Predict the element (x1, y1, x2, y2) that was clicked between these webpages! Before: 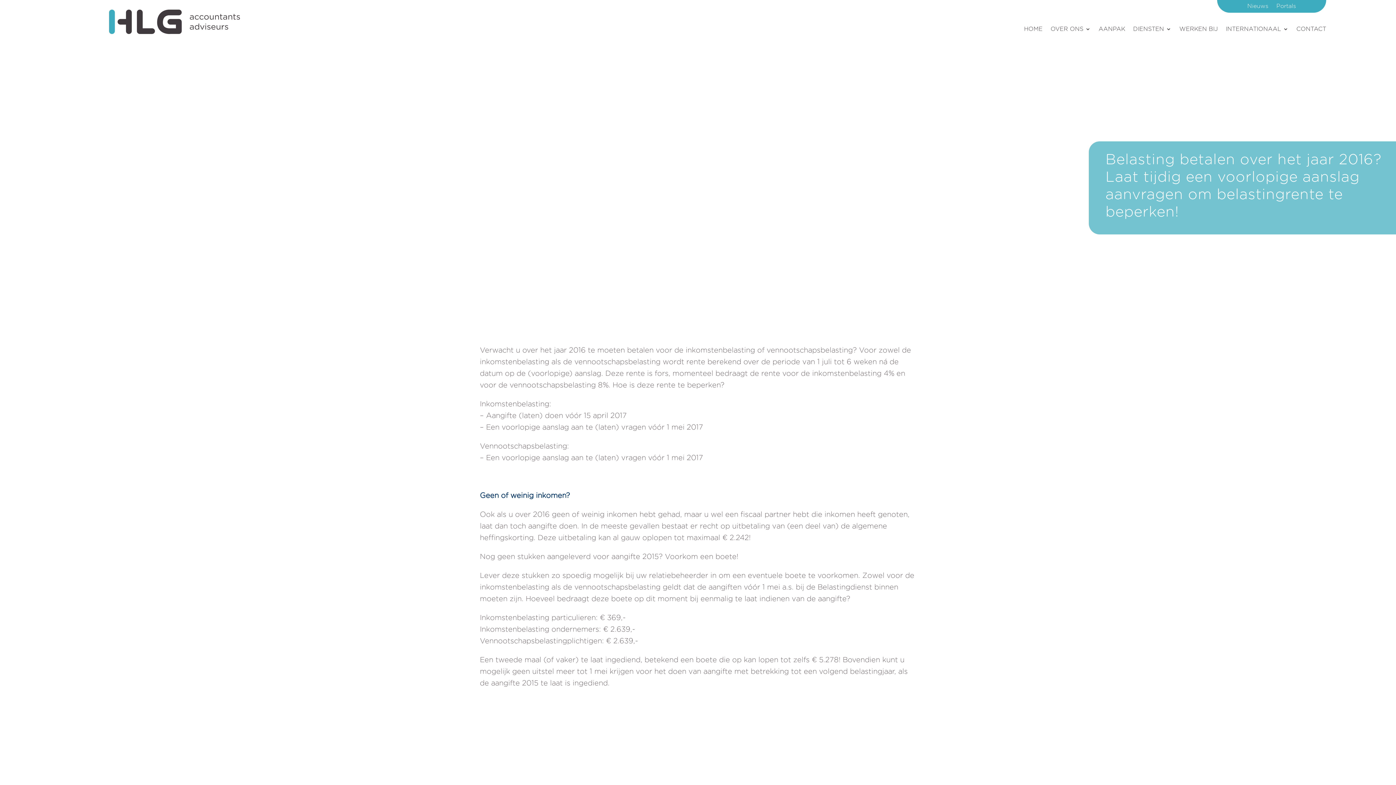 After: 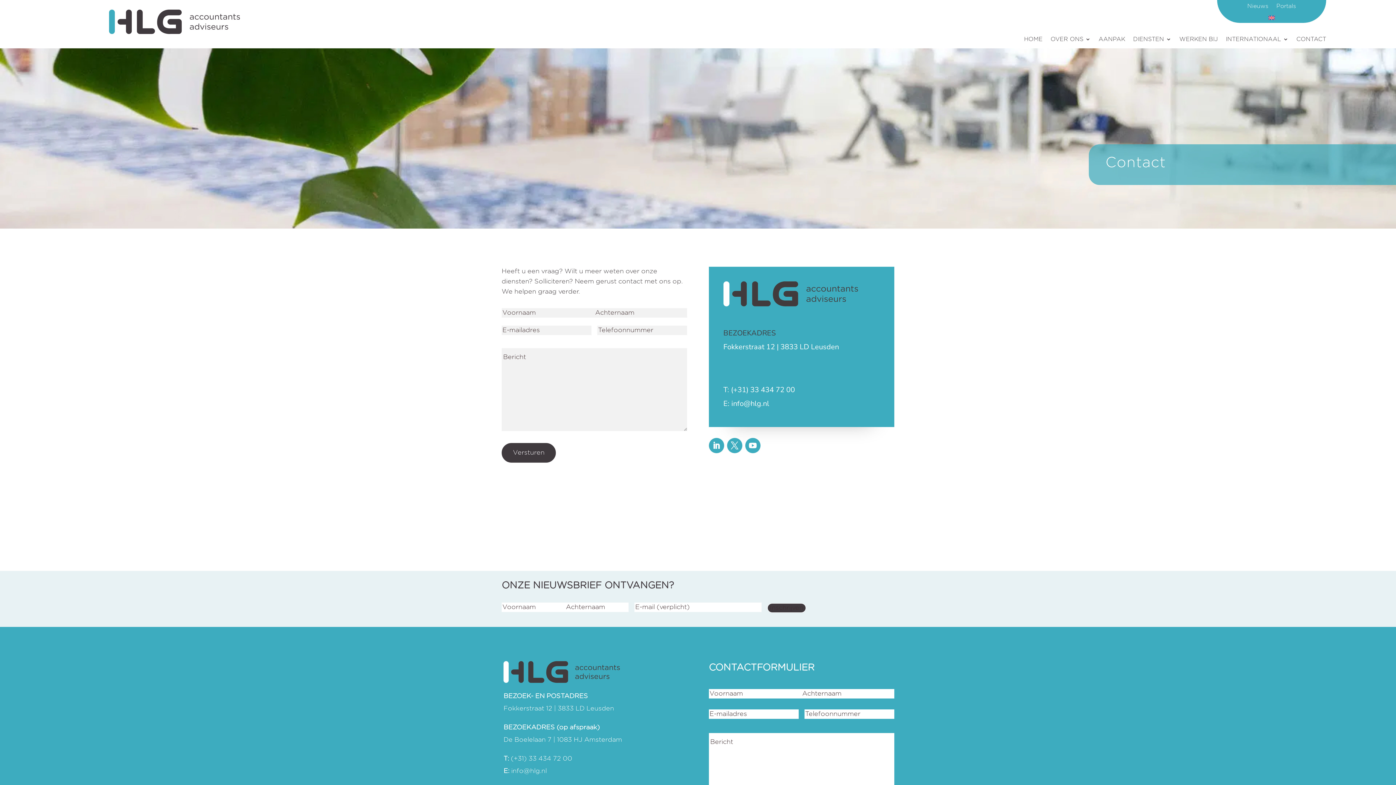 Action: label: CONTACT bbox: (1296, 25, 1326, 38)